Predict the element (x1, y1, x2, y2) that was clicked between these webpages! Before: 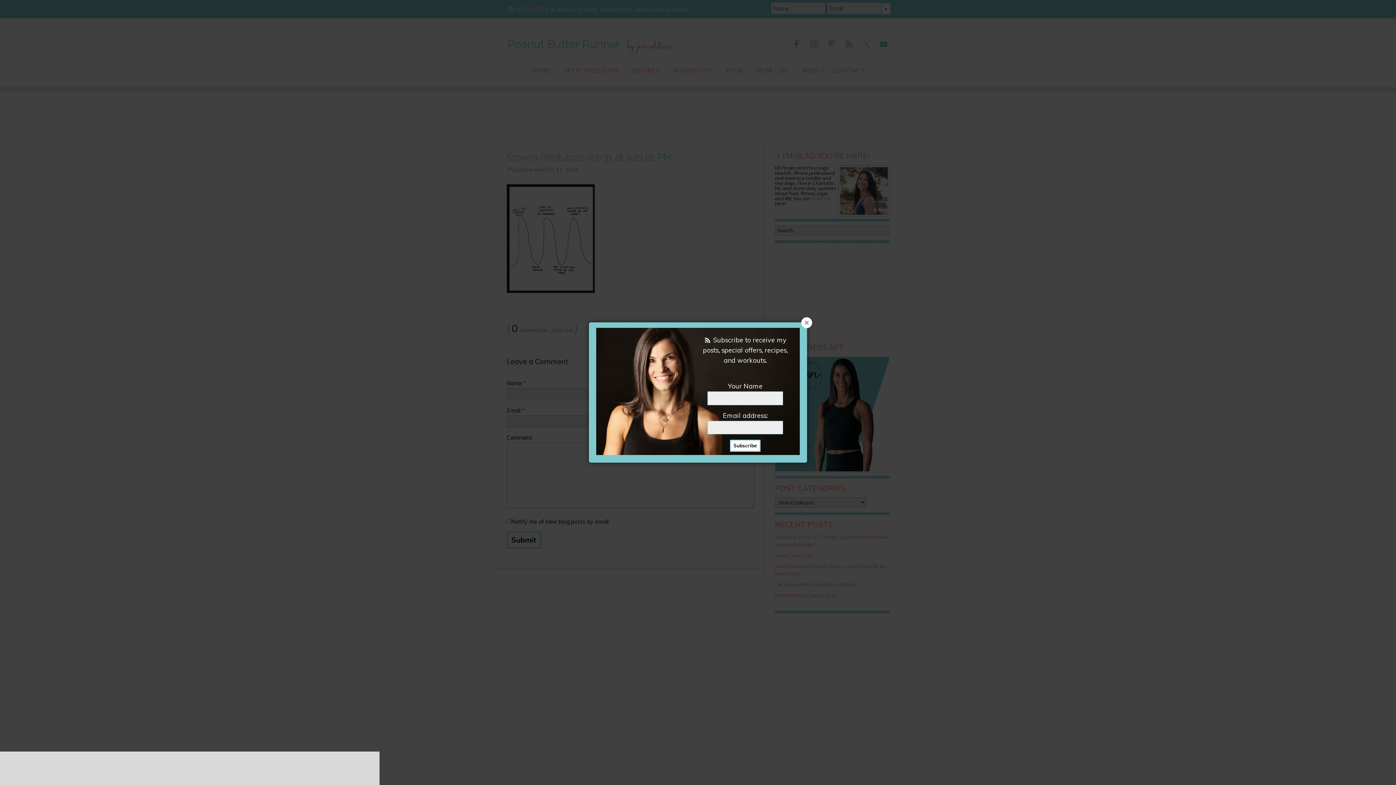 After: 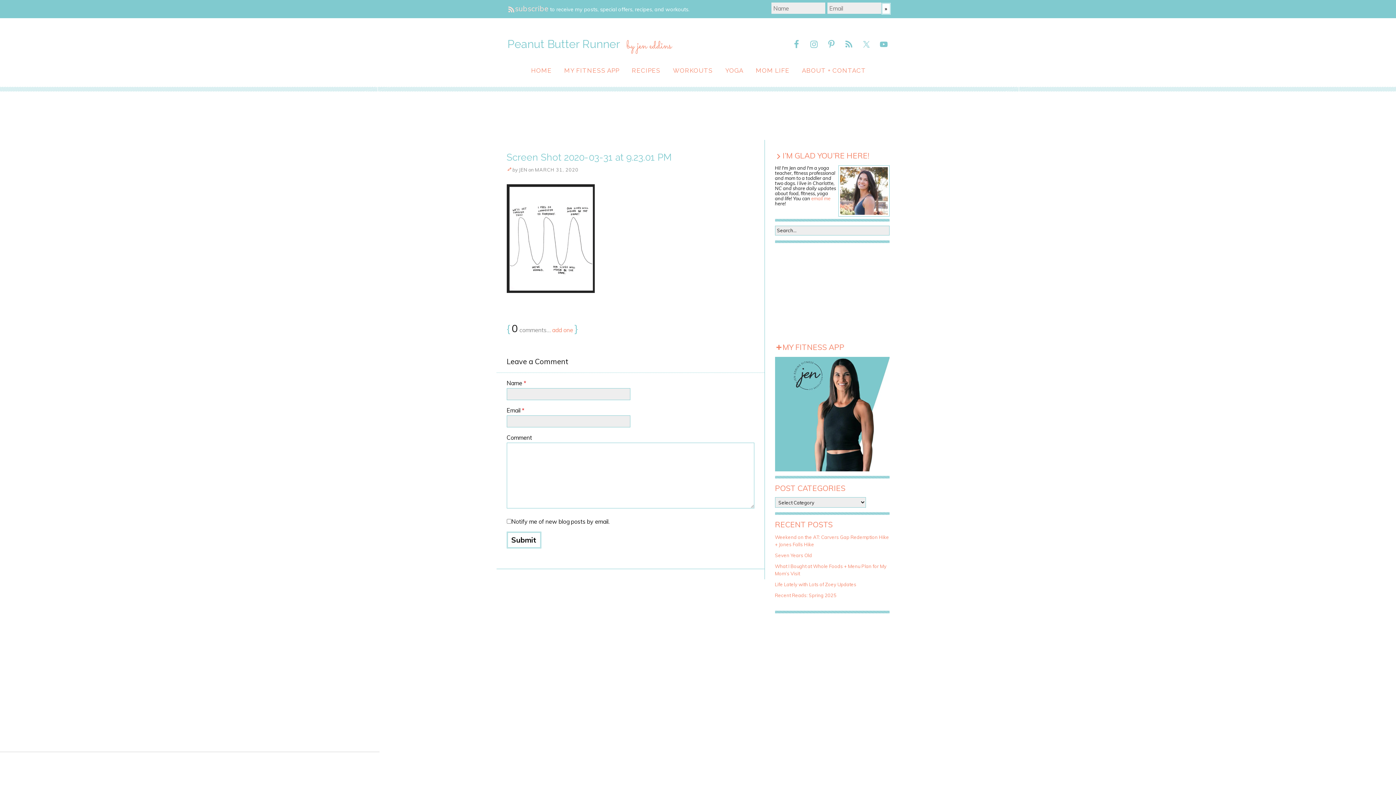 Action: bbox: (801, 317, 812, 328)